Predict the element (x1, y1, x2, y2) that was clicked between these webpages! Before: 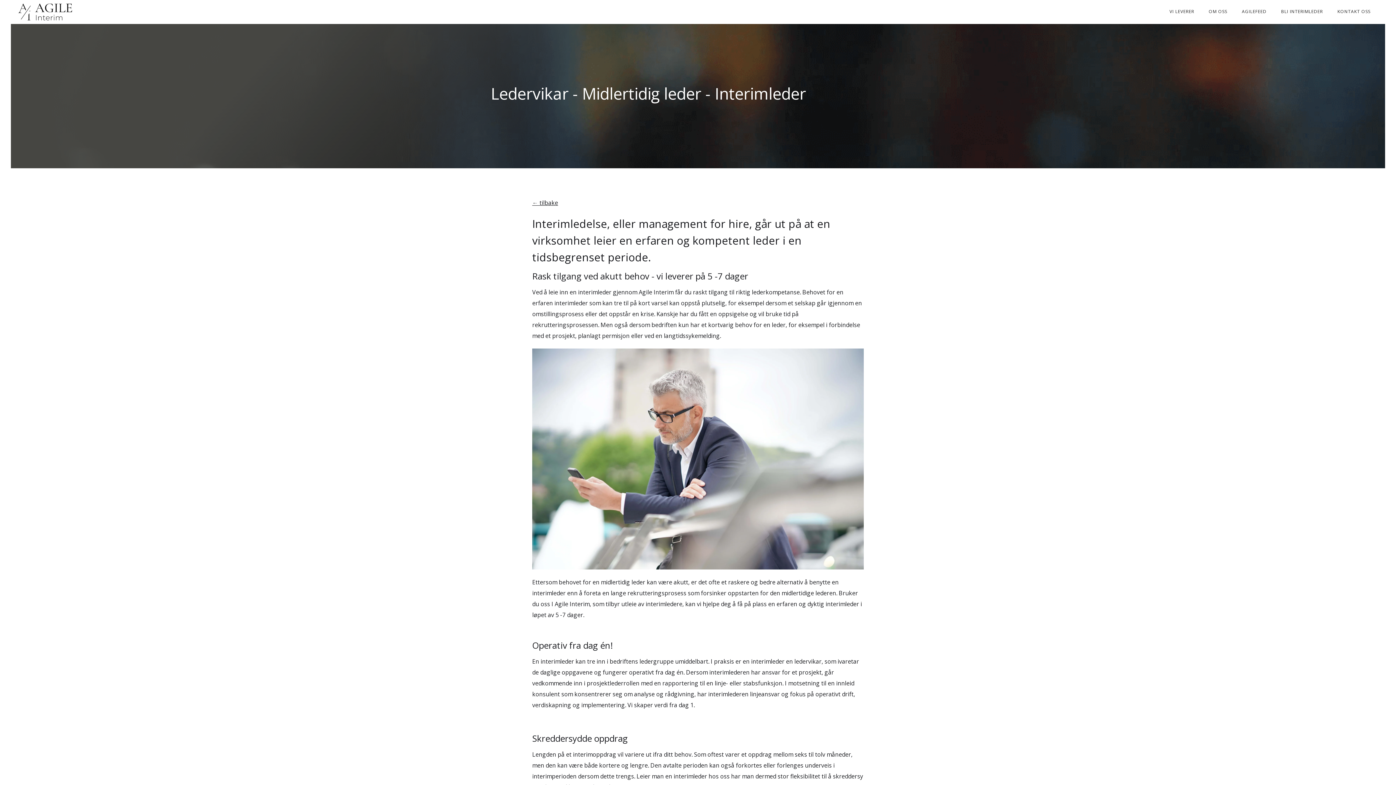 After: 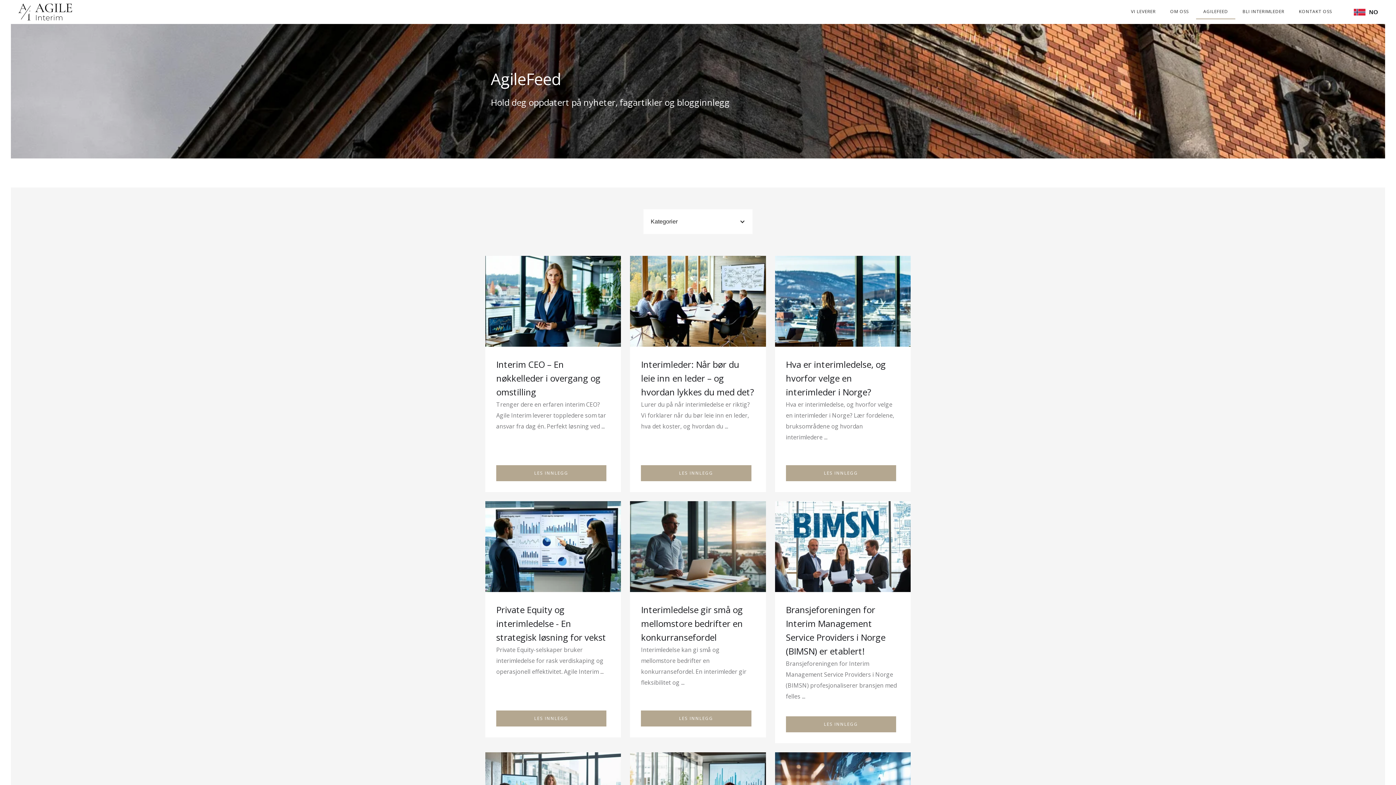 Action: bbox: (532, 198, 558, 206) label: ← tilbake